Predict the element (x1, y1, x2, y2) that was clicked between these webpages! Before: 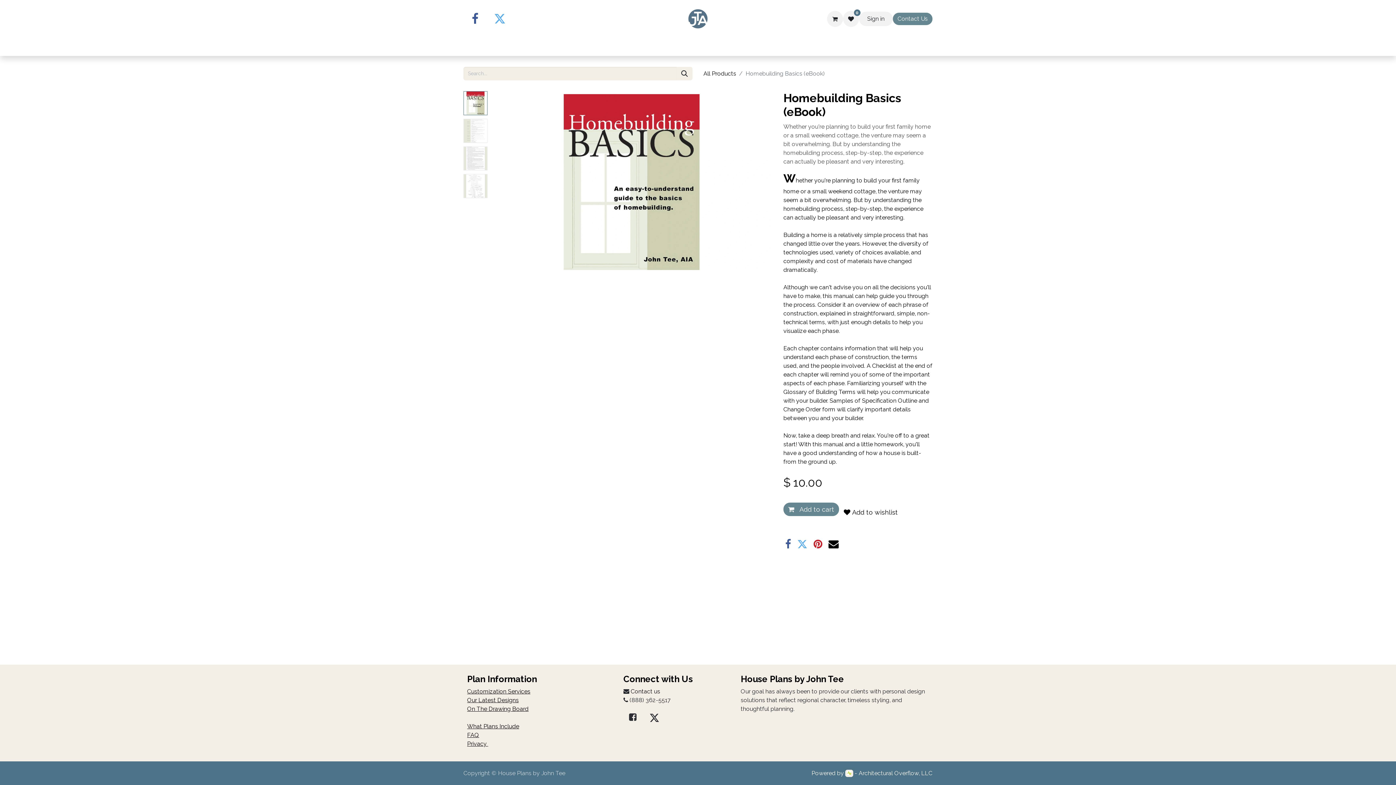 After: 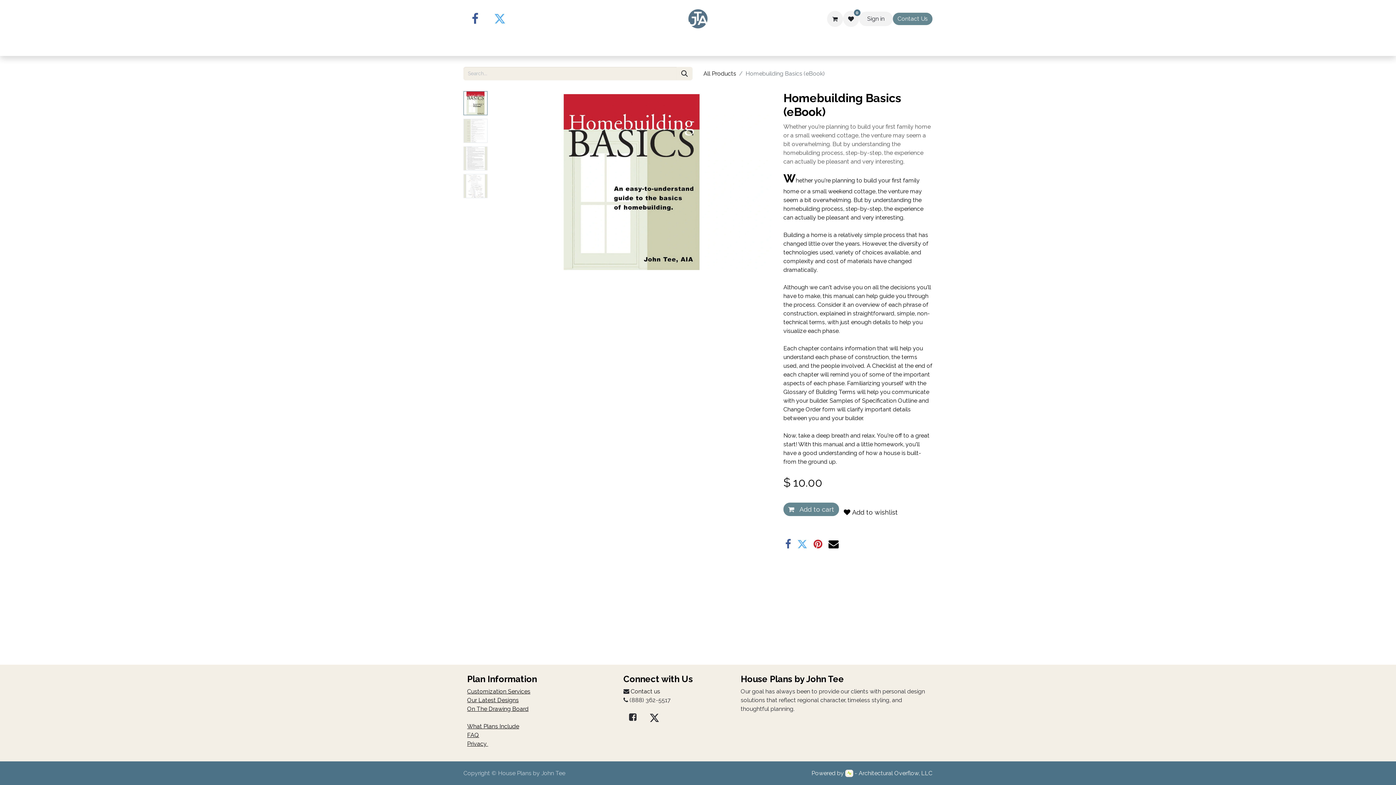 Action: bbox: (623, 711, 642, 725)